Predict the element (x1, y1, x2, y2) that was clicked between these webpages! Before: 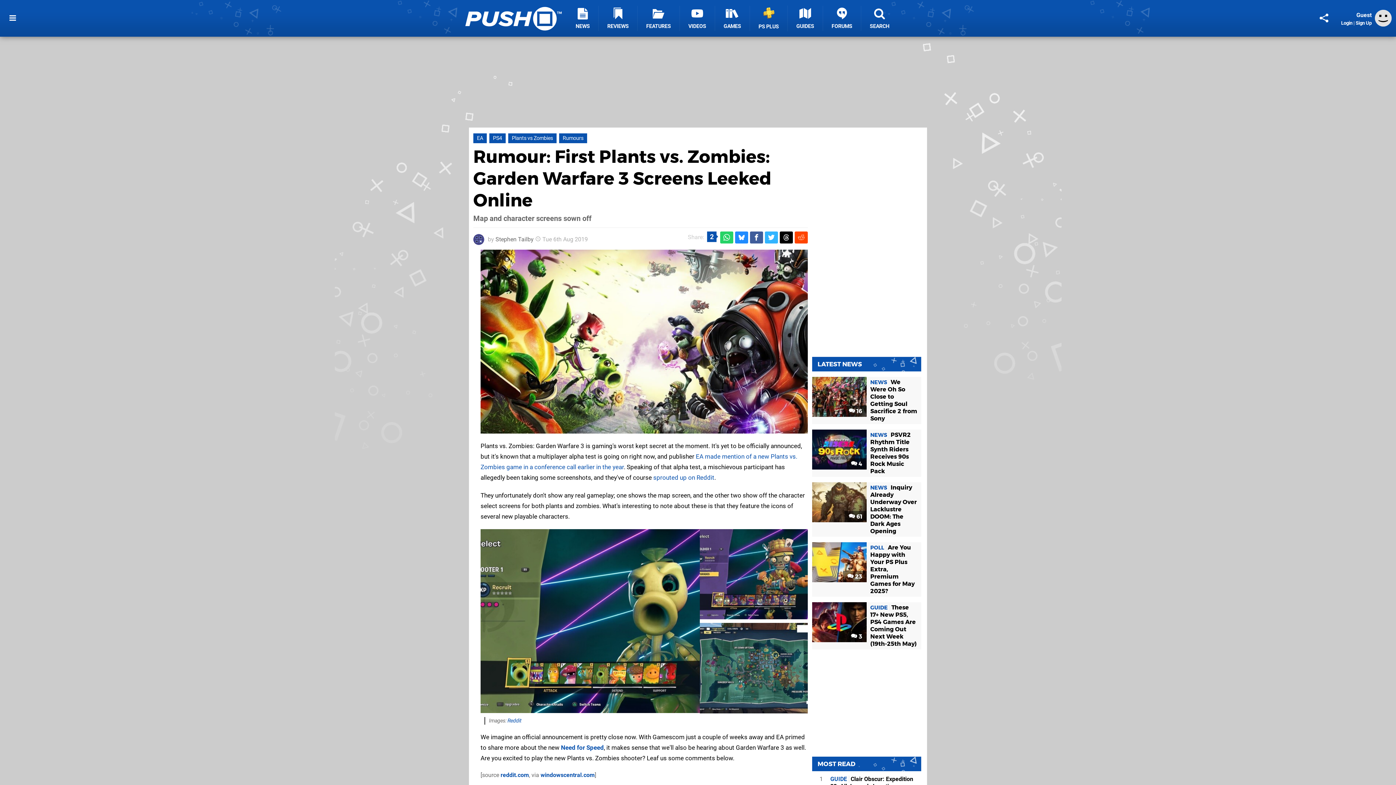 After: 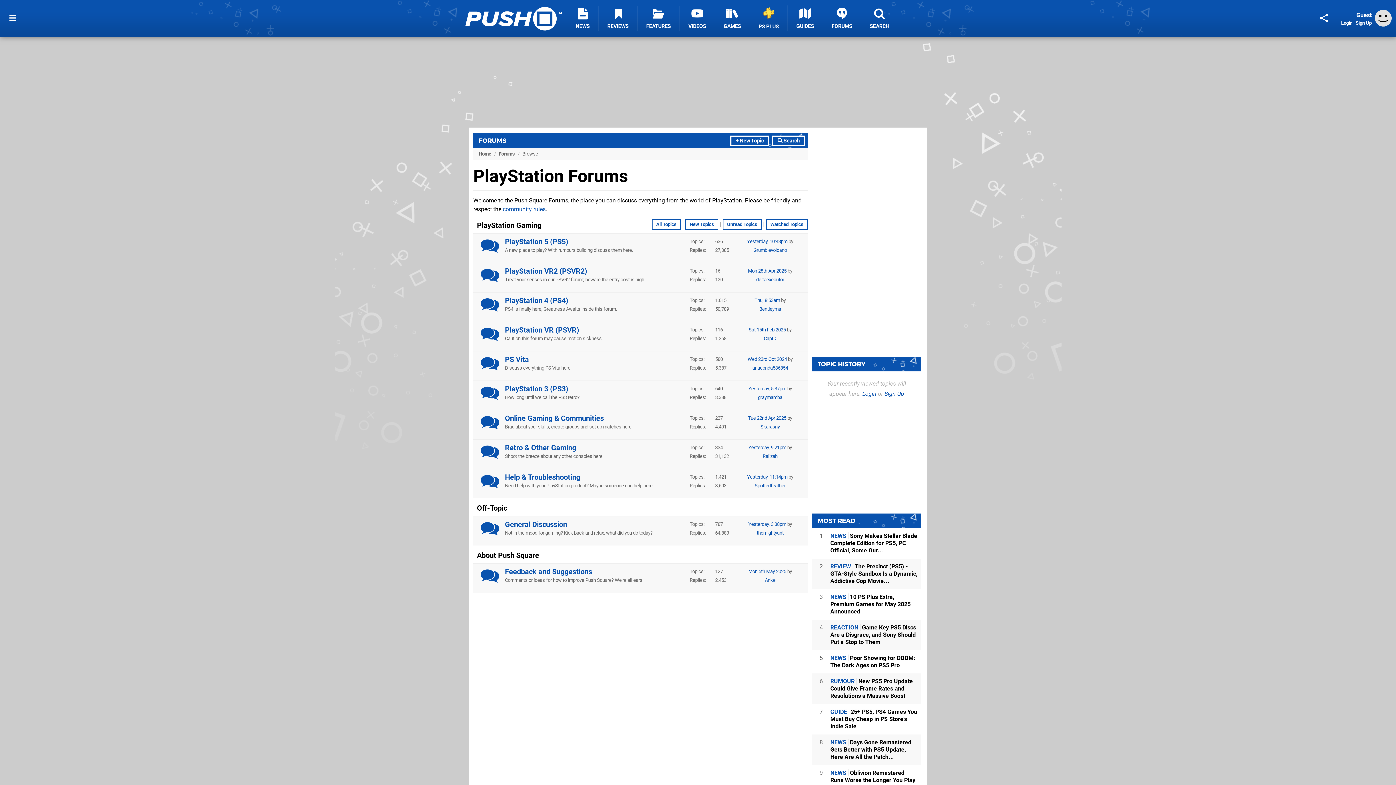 Action: label: FORUMS bbox: (823, 5, 861, 30)